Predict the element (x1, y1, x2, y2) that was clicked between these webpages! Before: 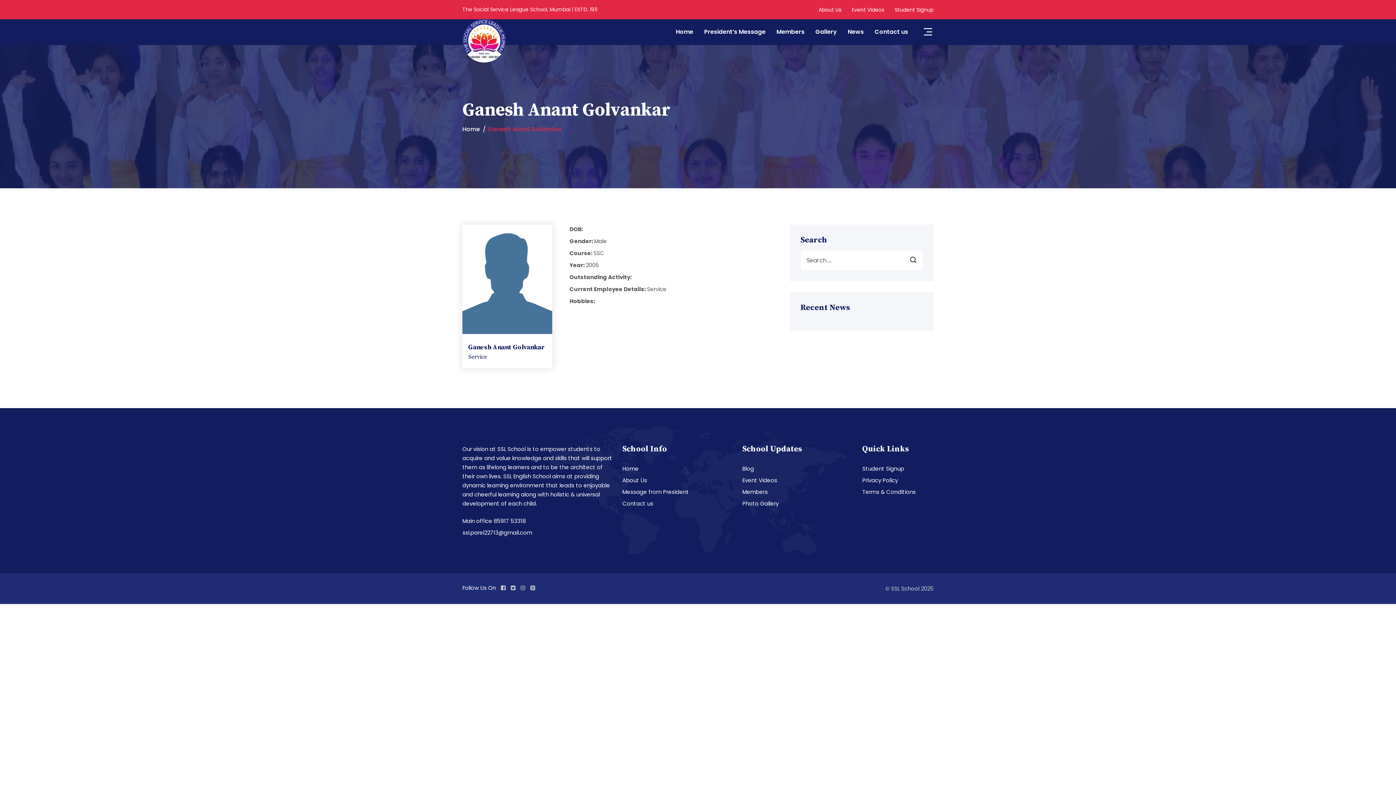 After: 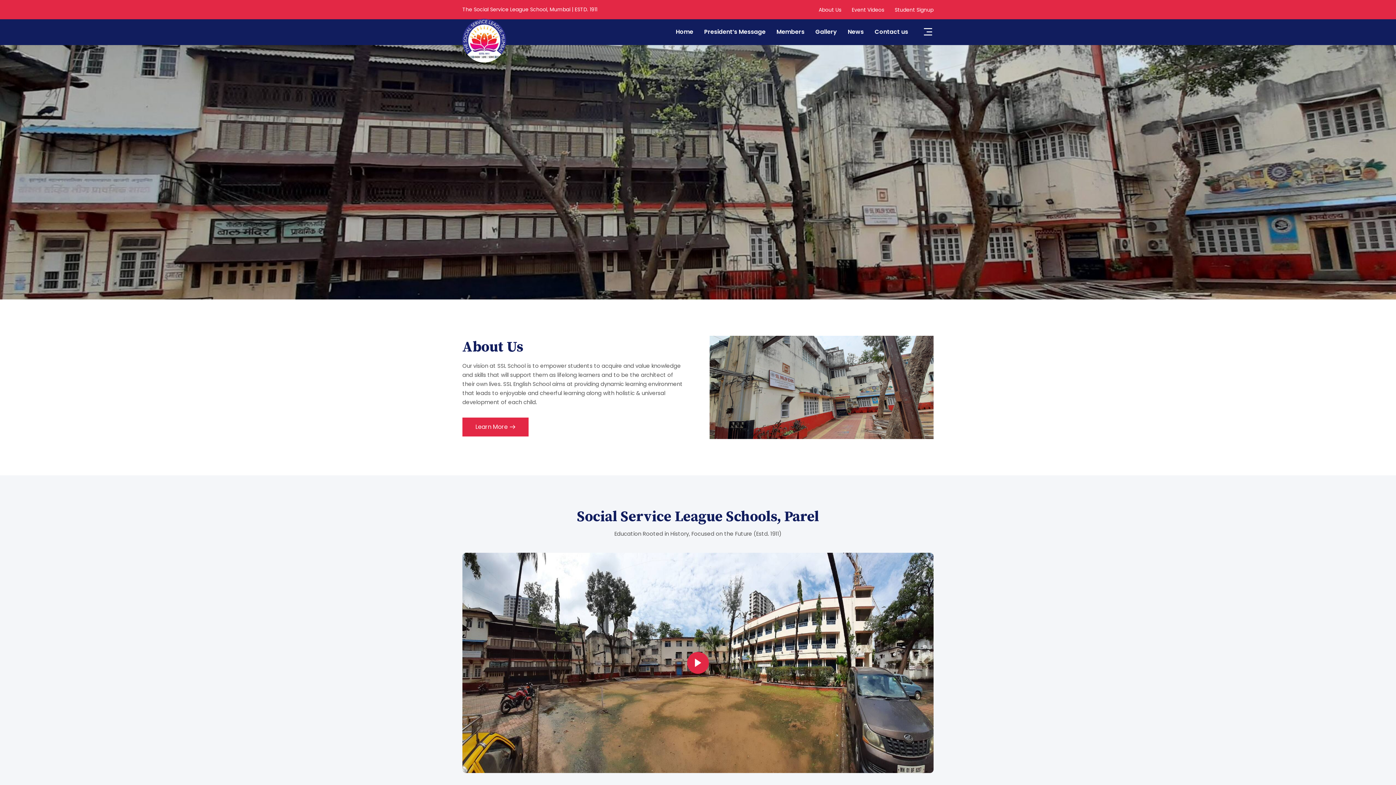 Action: bbox: (622, 465, 638, 472) label: Home